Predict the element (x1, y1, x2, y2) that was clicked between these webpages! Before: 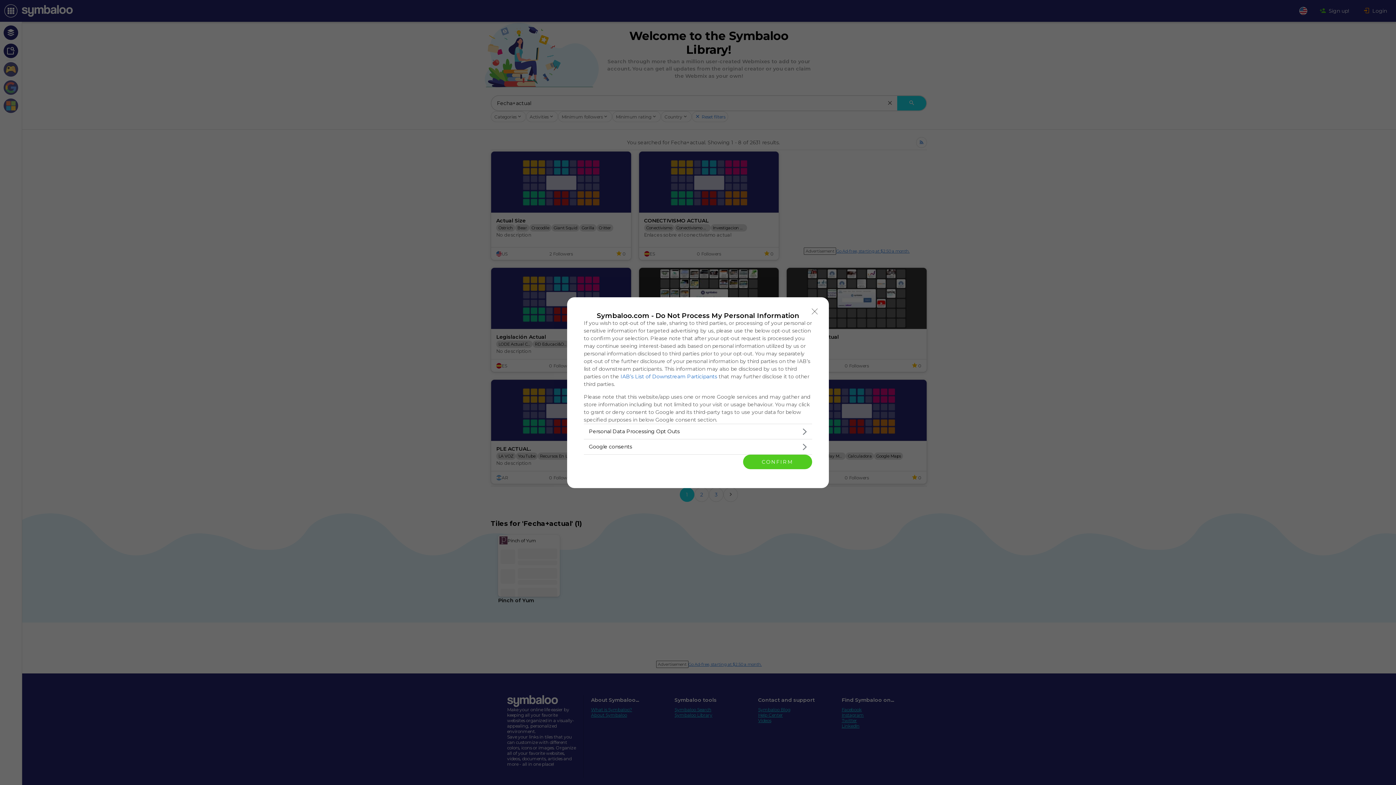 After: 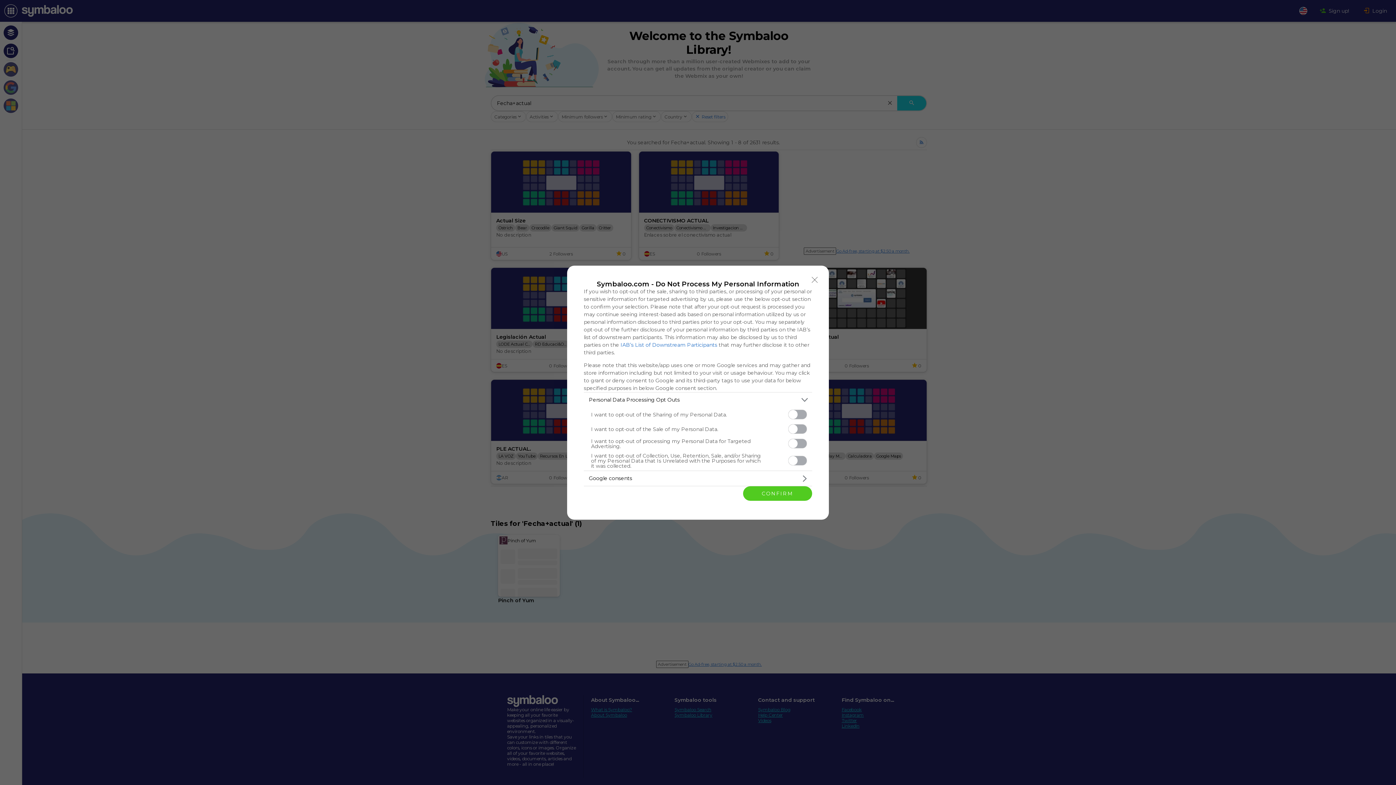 Action: label: Opt-Outs bbox: (584, 424, 812, 439)